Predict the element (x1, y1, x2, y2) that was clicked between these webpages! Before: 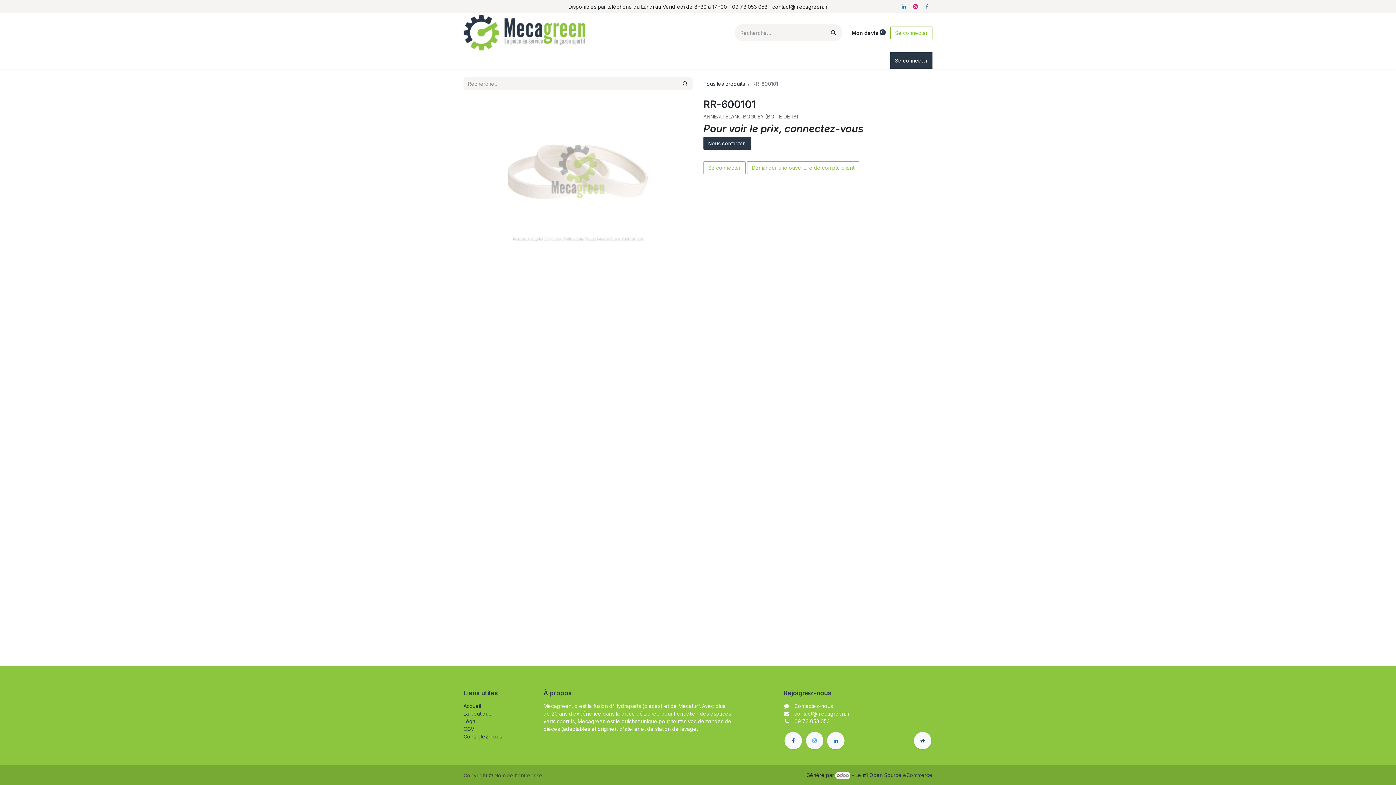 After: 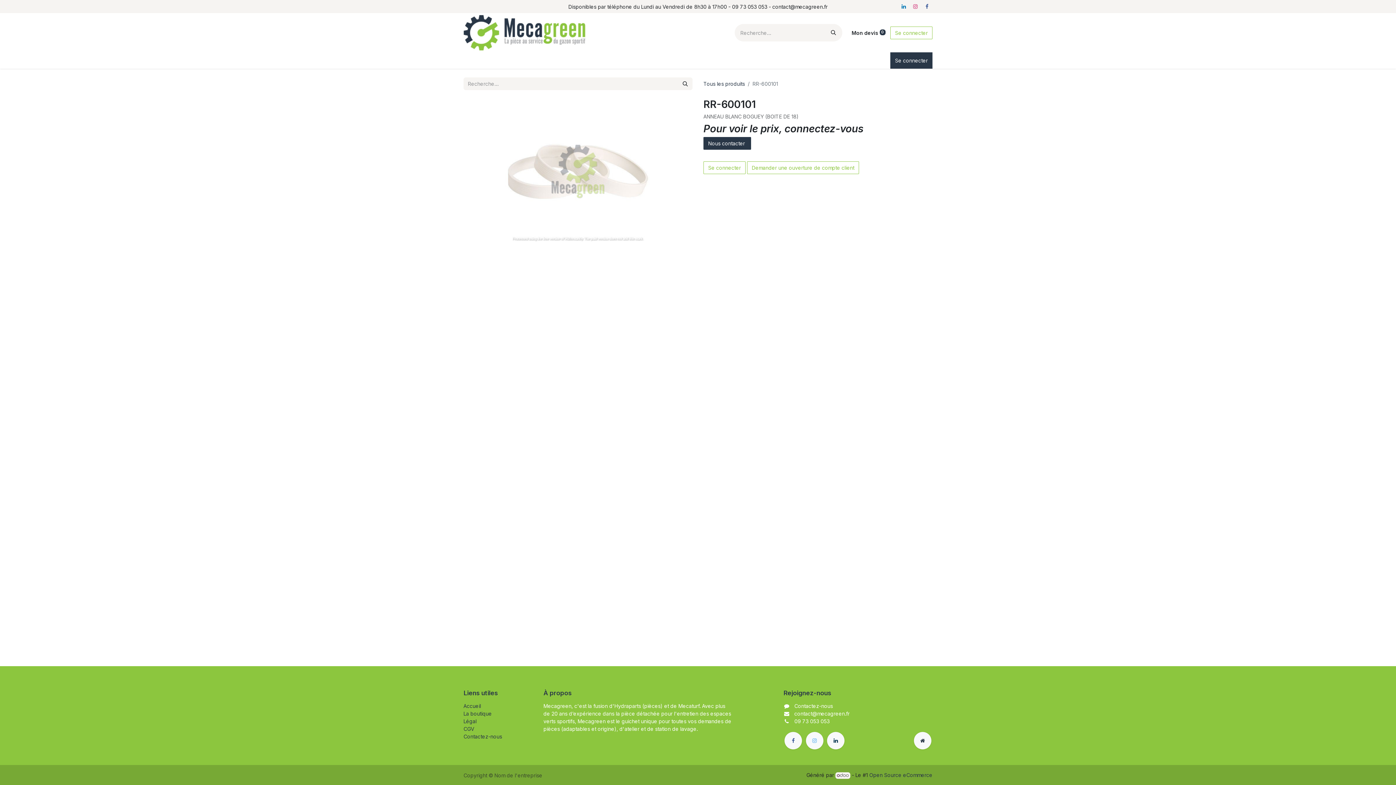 Action: bbox: (827, 732, 844, 749)